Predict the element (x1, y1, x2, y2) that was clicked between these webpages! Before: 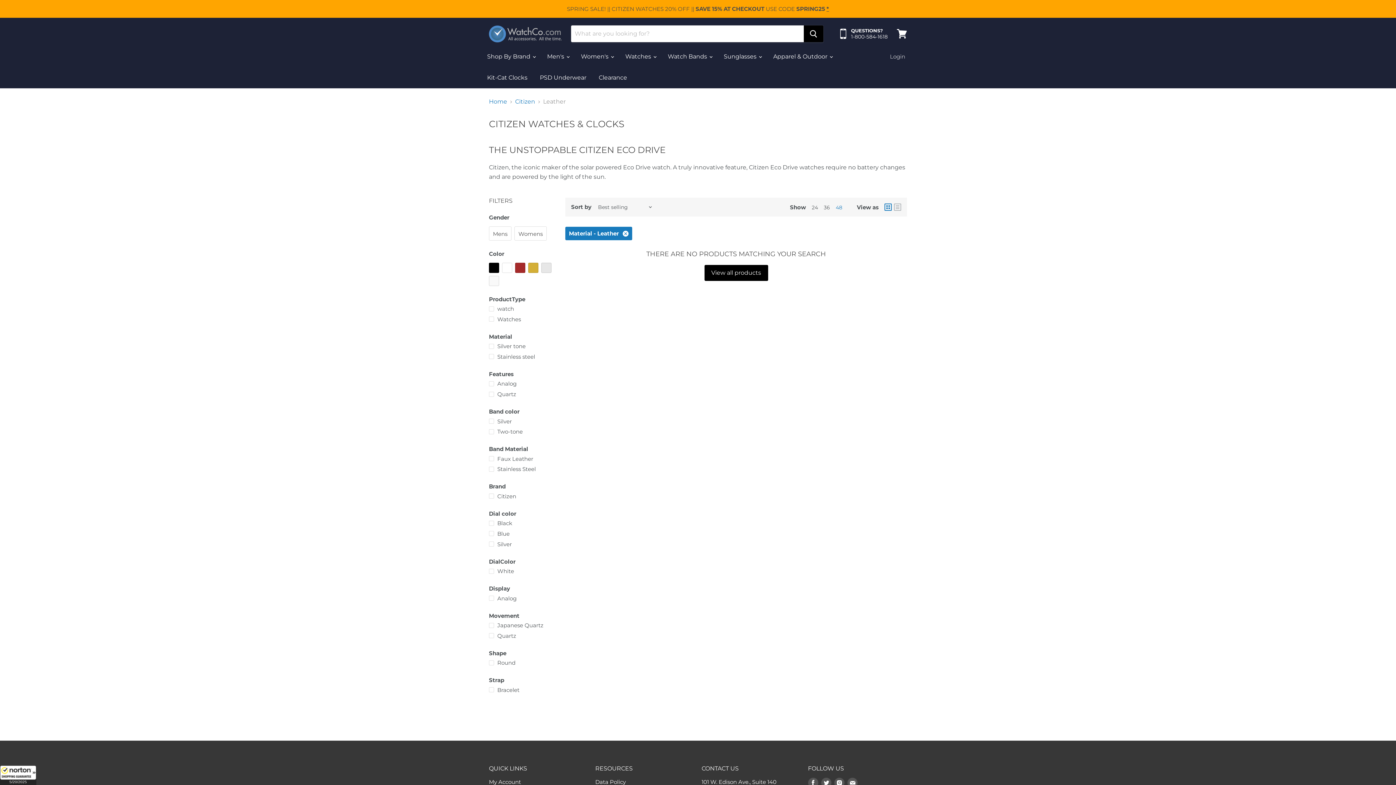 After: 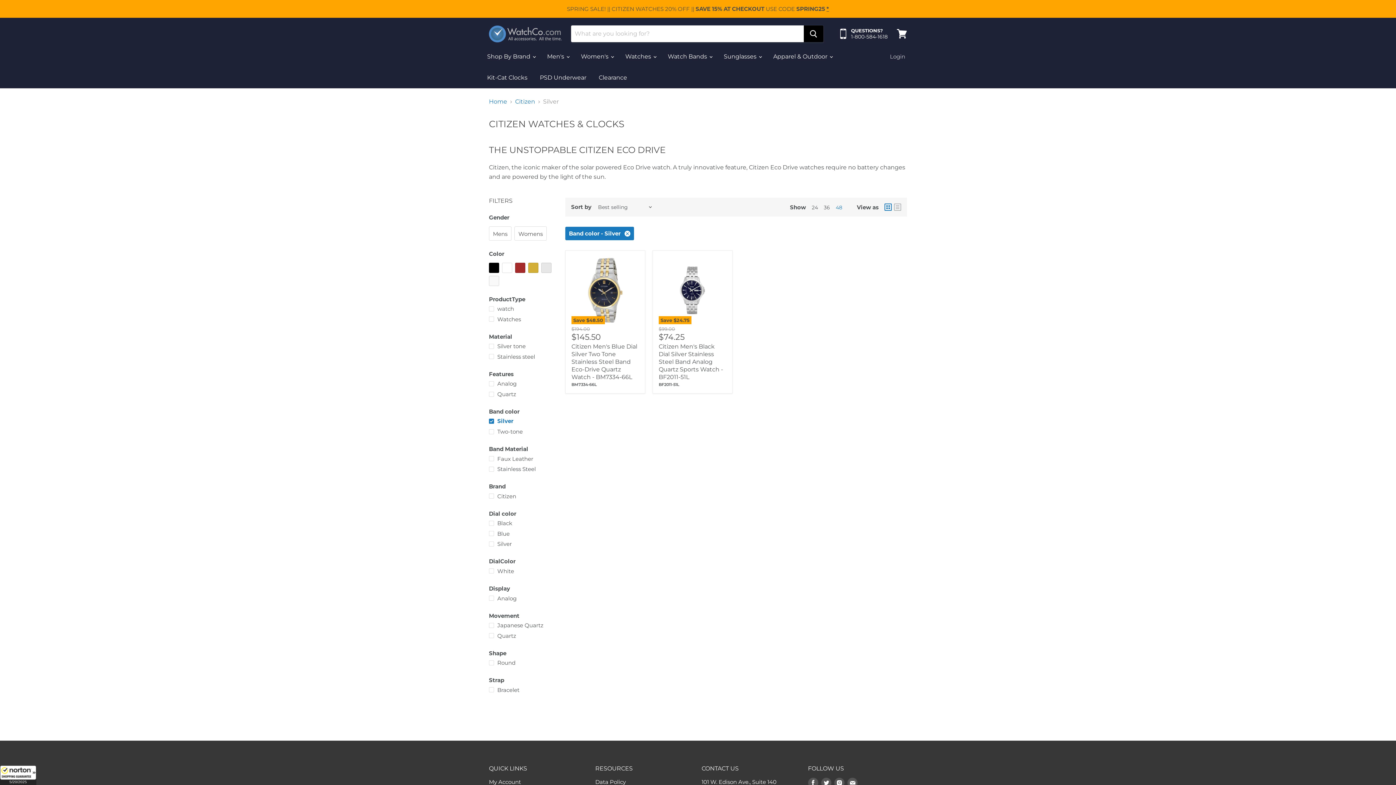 Action: label: Silver bbox: (488, 416, 556, 425)